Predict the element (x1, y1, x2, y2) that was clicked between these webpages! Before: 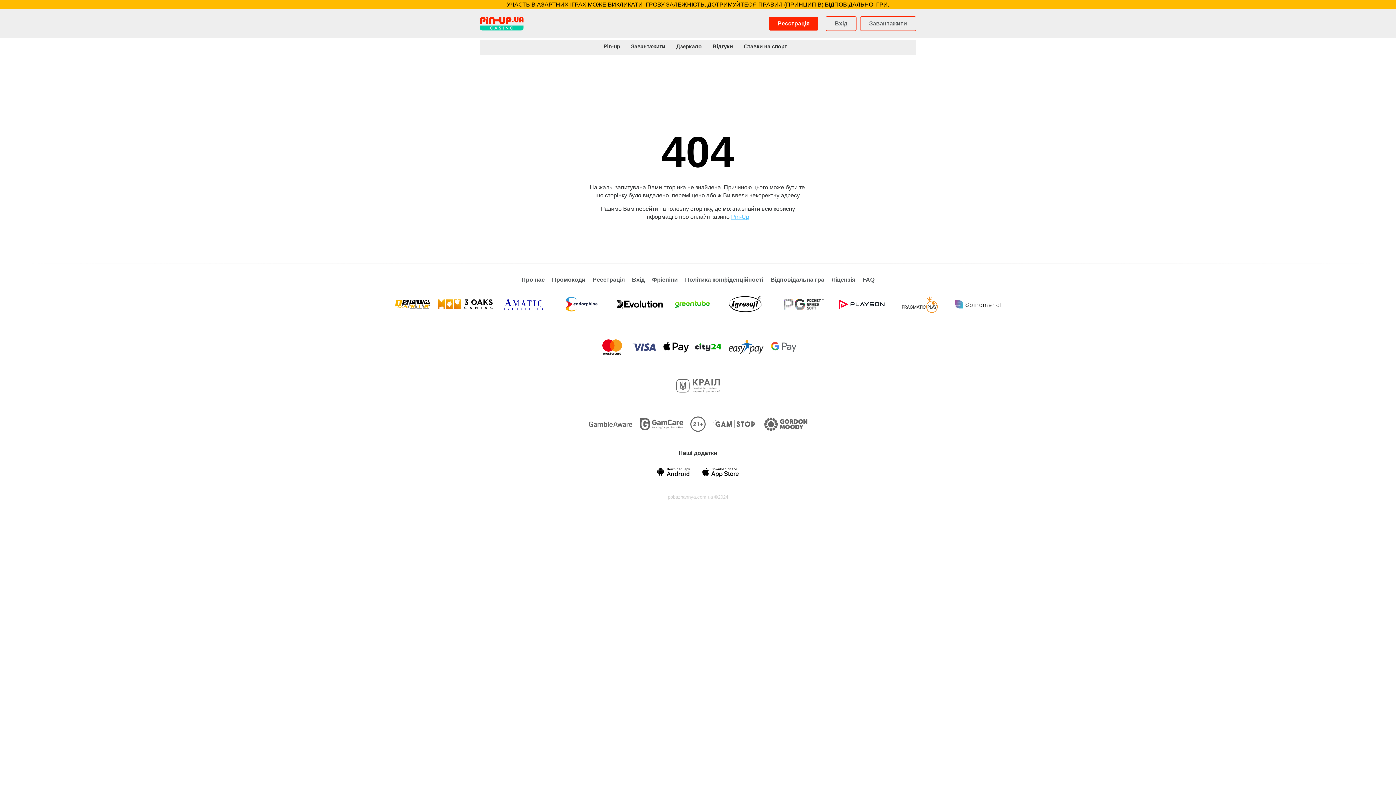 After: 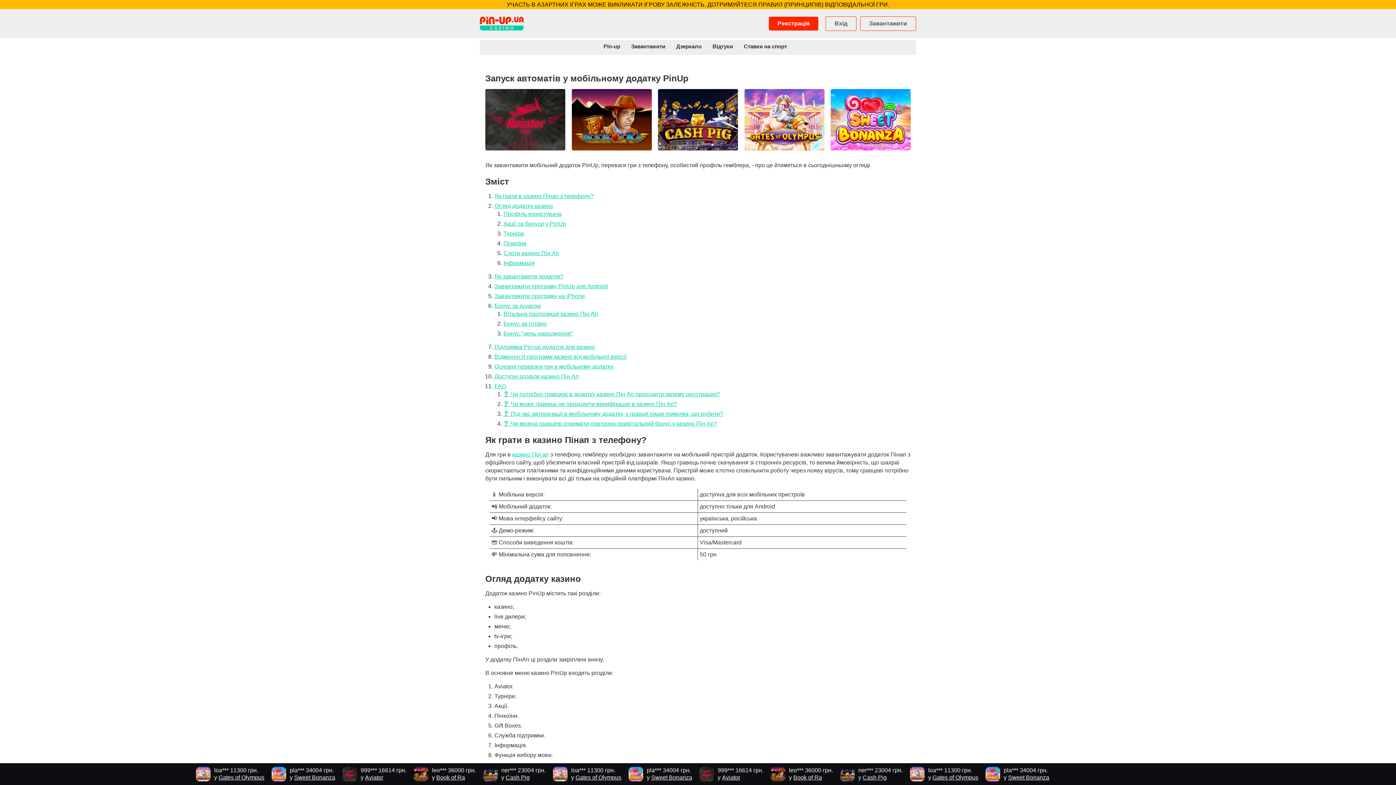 Action: bbox: (625, 40, 670, 53) label: Завантажити